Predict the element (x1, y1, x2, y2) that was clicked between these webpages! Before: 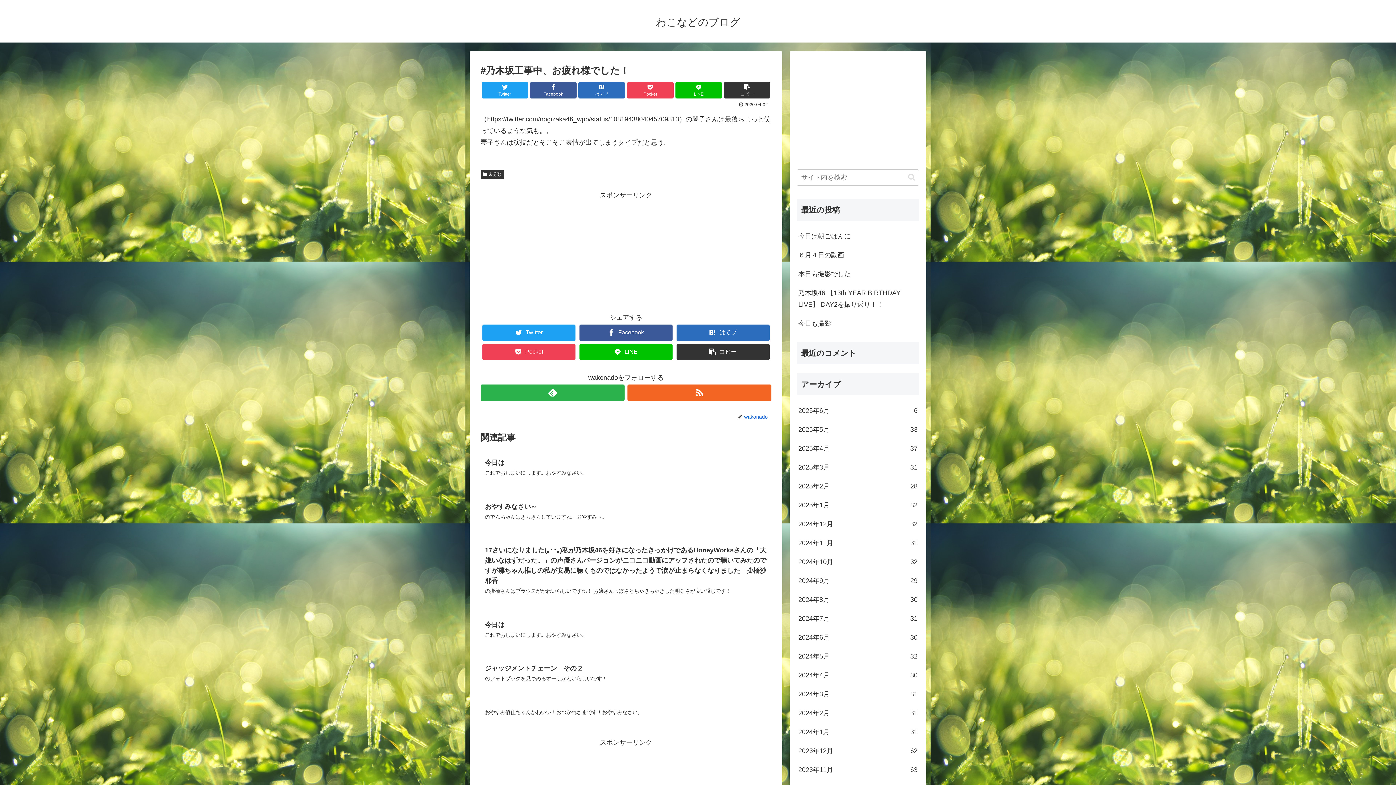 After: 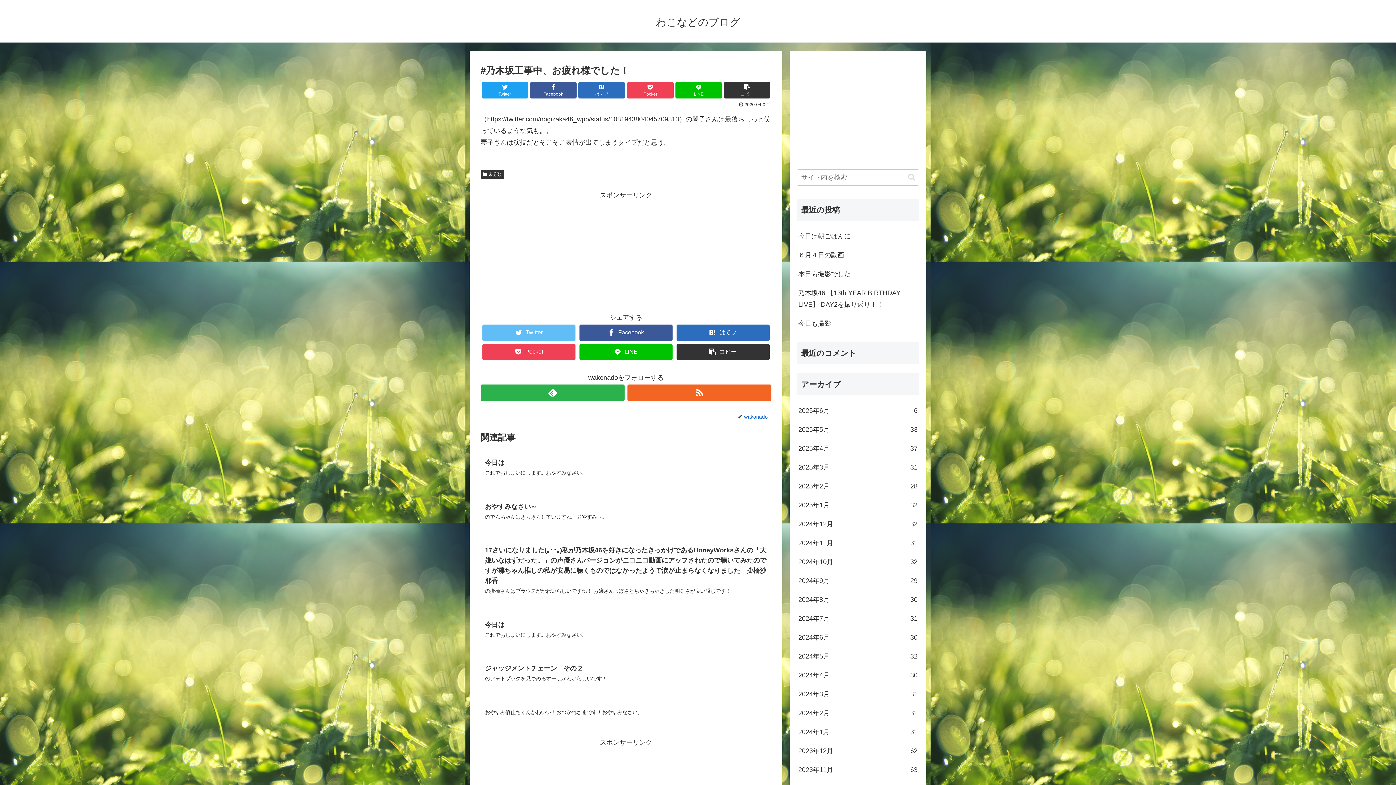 Action: bbox: (482, 324, 575, 341) label: Twitter